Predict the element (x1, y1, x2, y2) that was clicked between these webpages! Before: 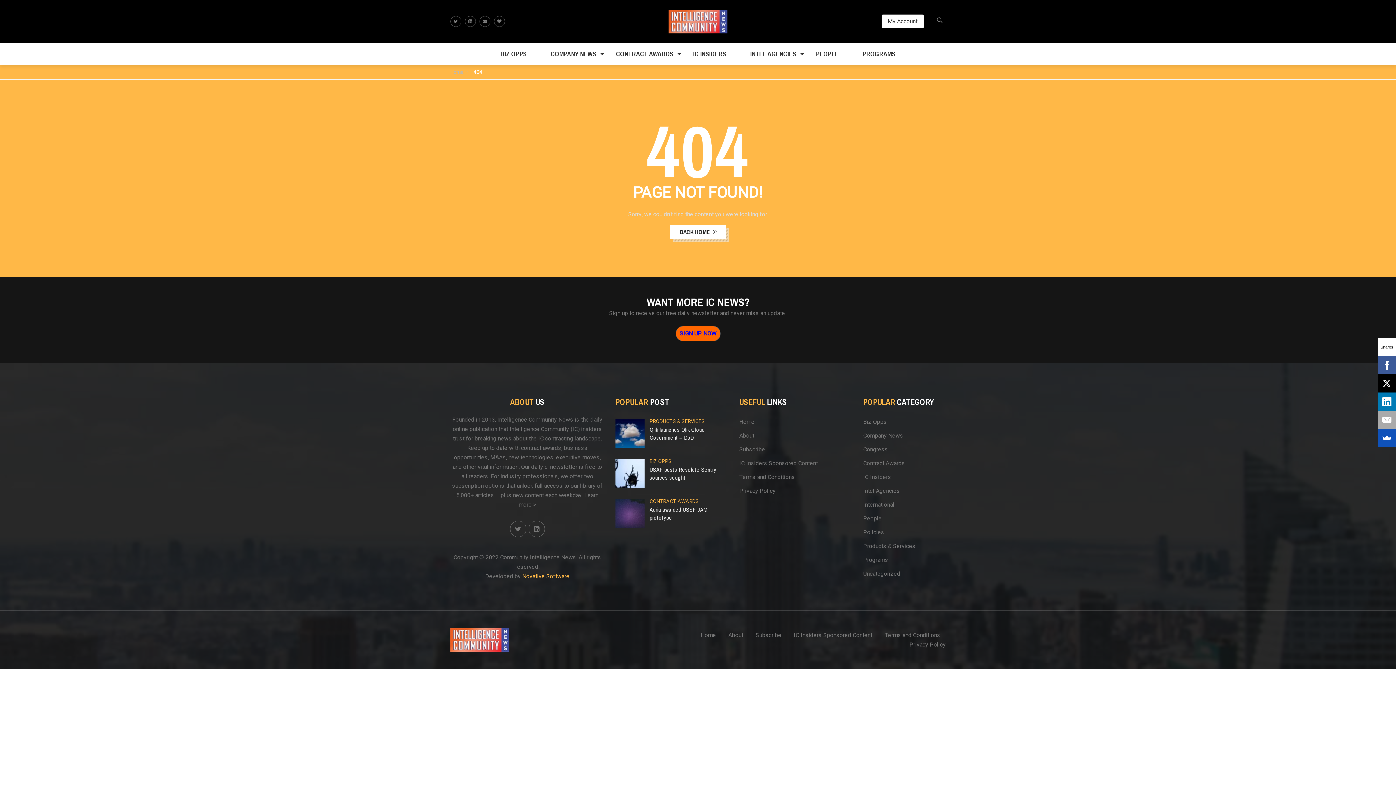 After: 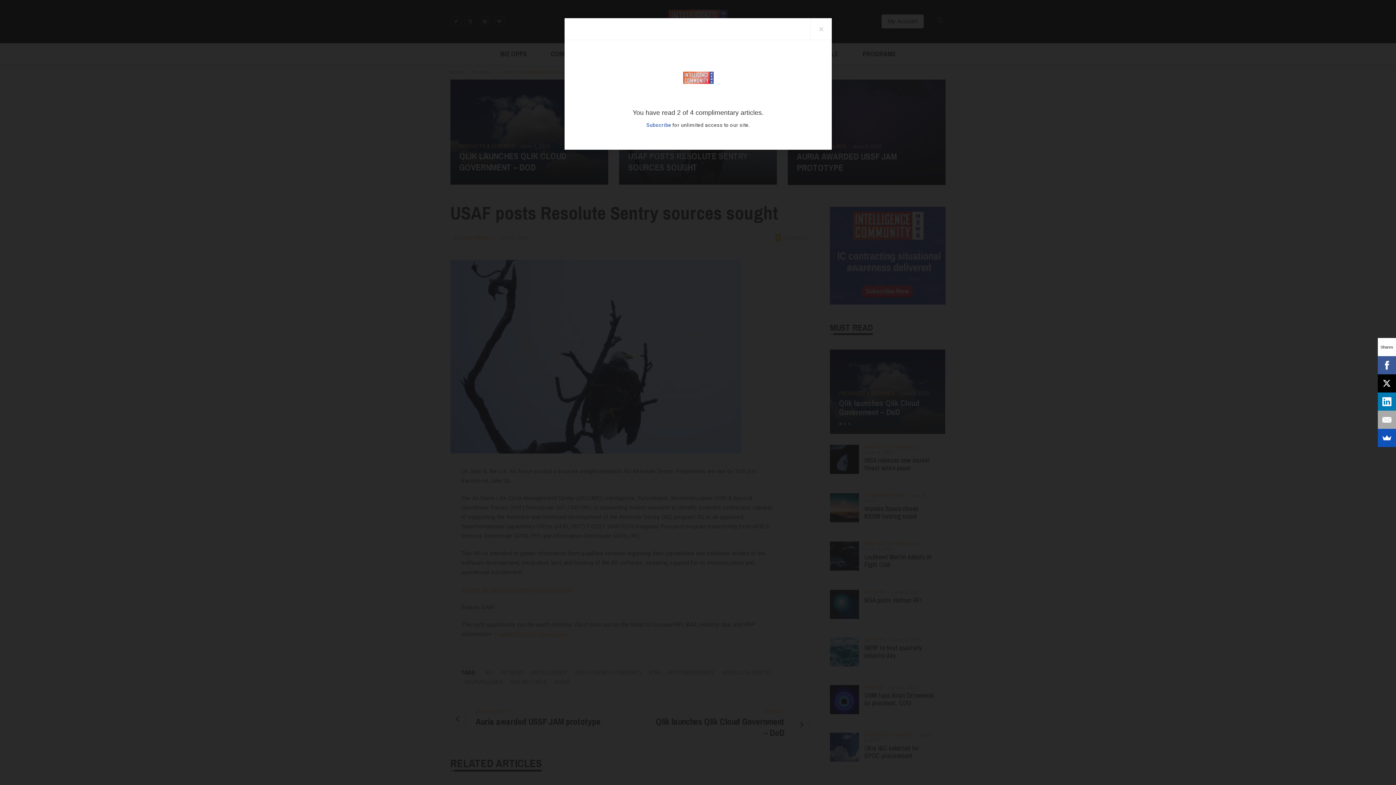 Action: bbox: (649, 465, 716, 481) label: USAF posts Resolute Sentry sources sought